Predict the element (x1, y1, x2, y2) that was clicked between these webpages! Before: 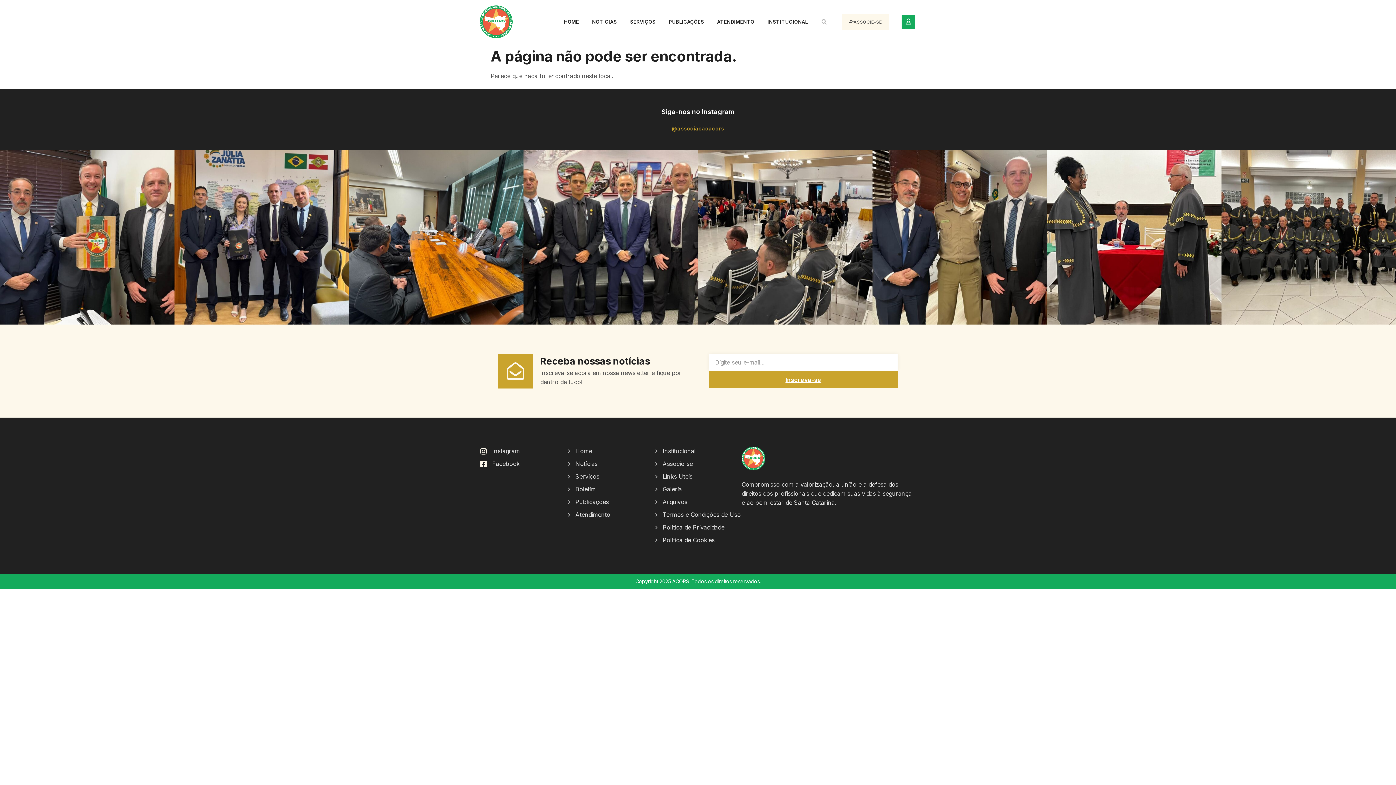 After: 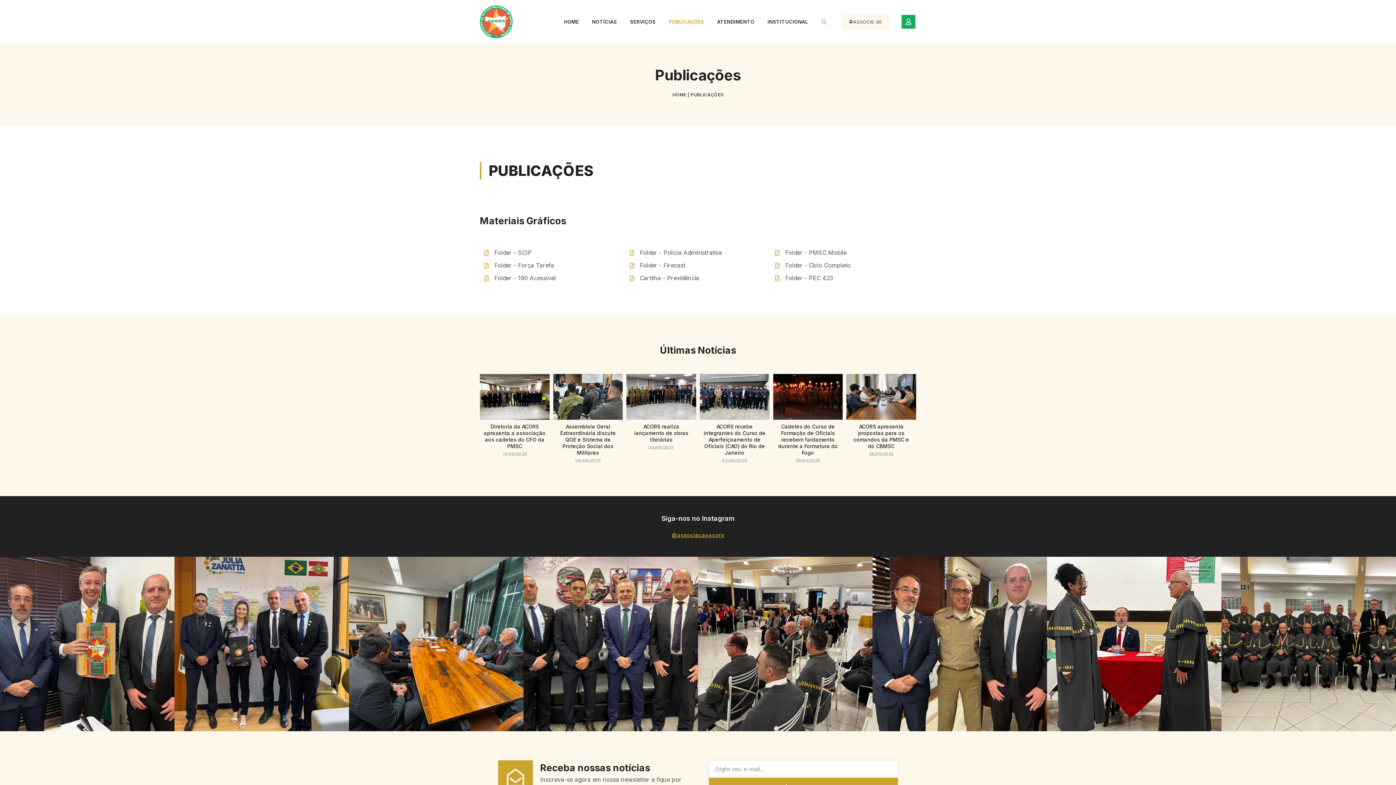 Action: label: PUBLICAÇÕES bbox: (665, 13, 707, 30)